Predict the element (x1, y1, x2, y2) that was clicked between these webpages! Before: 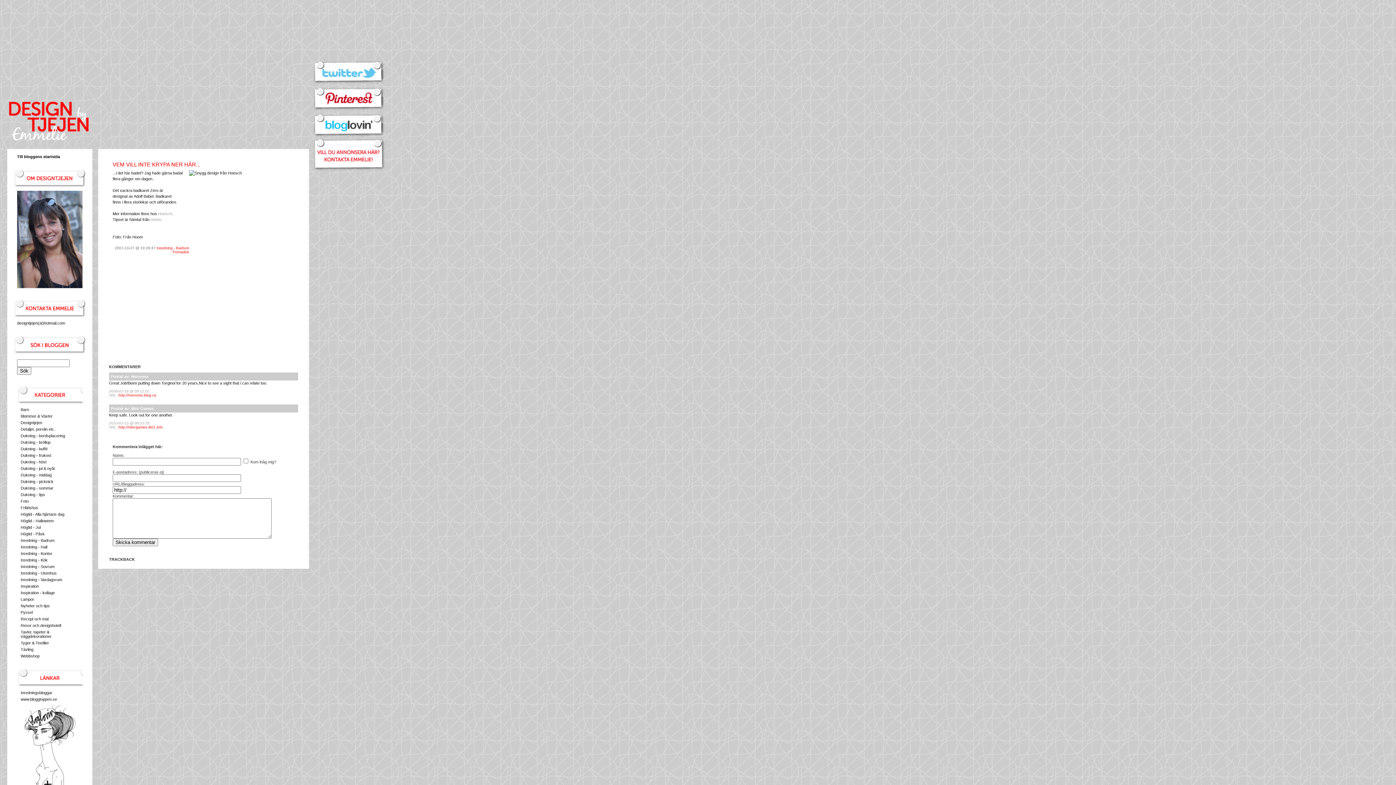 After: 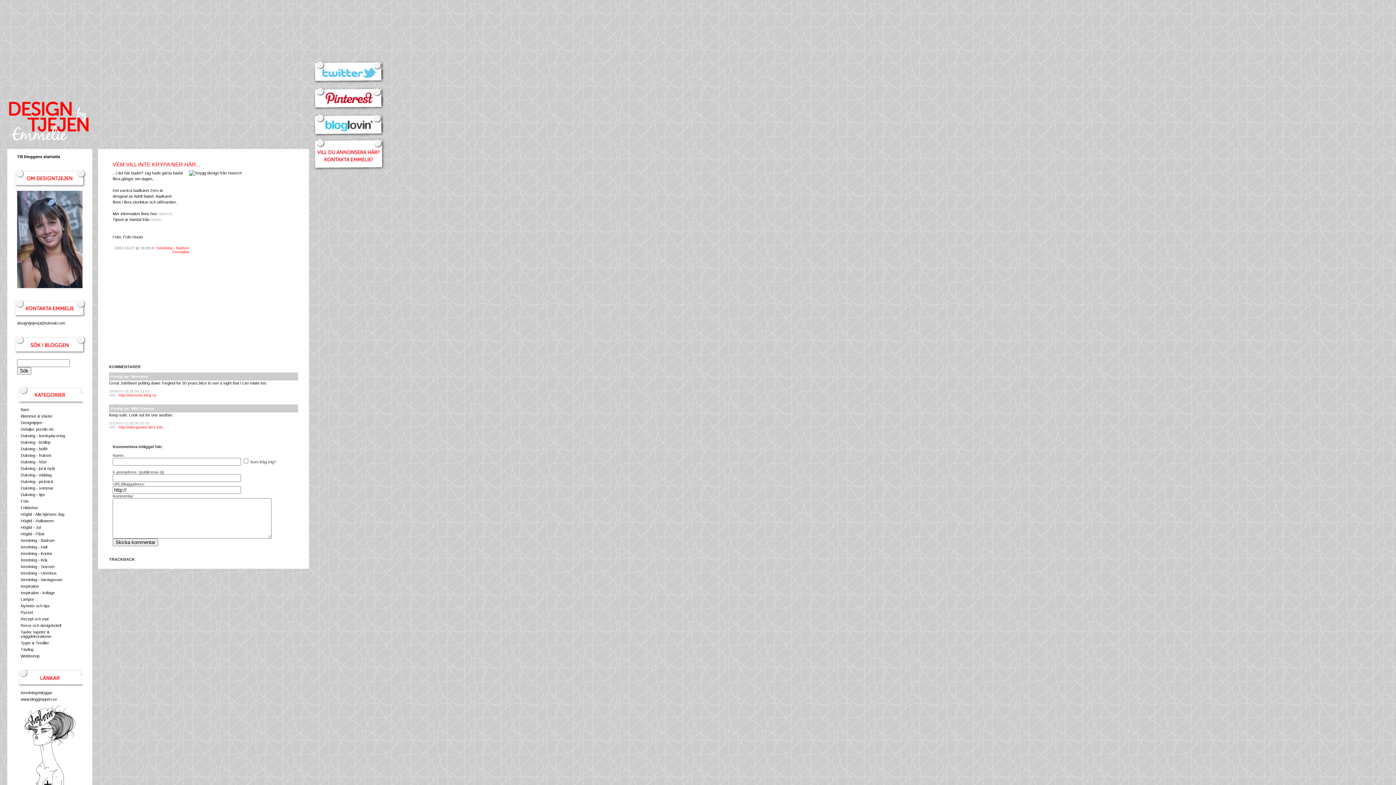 Action: bbox: (312, 166, 386, 173)